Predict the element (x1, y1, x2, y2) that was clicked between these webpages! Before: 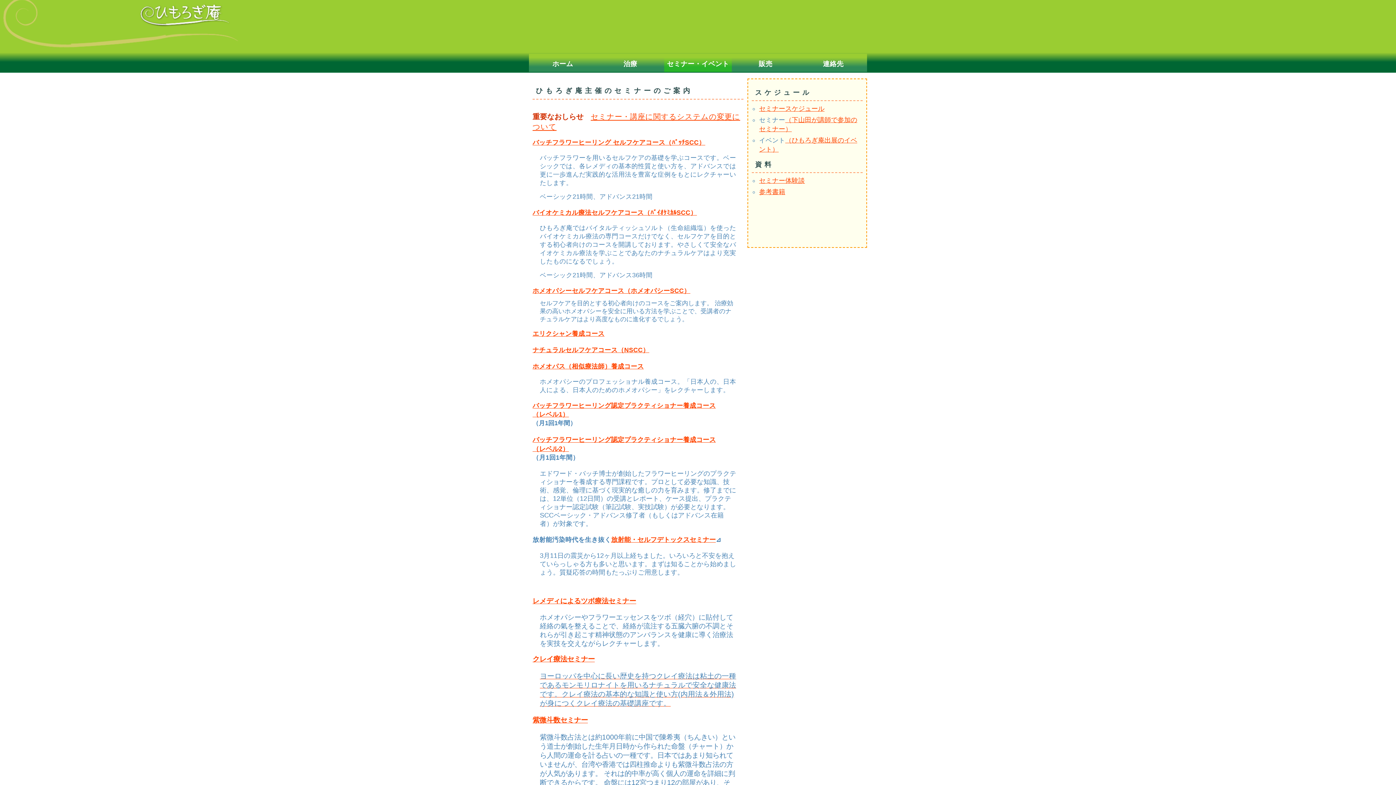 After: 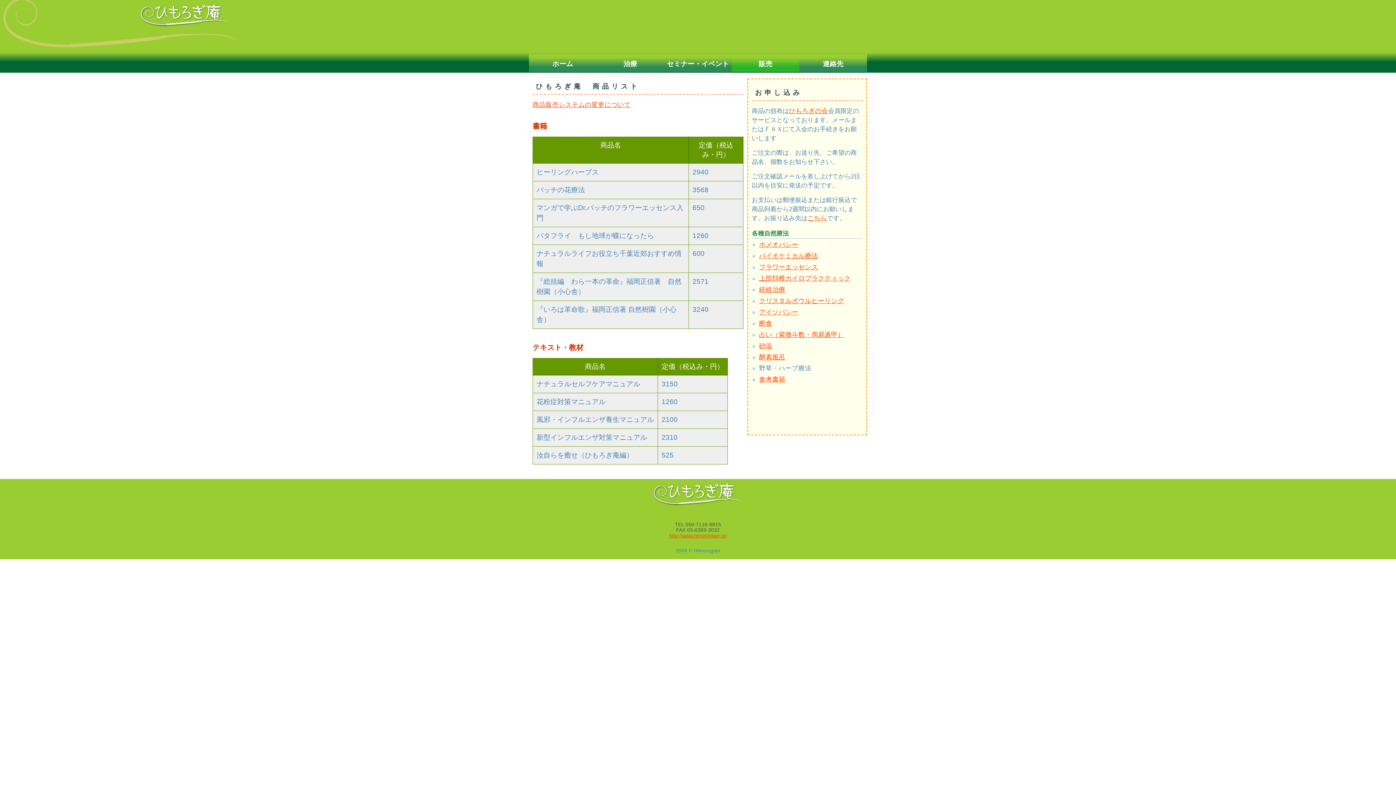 Action: label: 販売 bbox: (732, 53, 799, 72)